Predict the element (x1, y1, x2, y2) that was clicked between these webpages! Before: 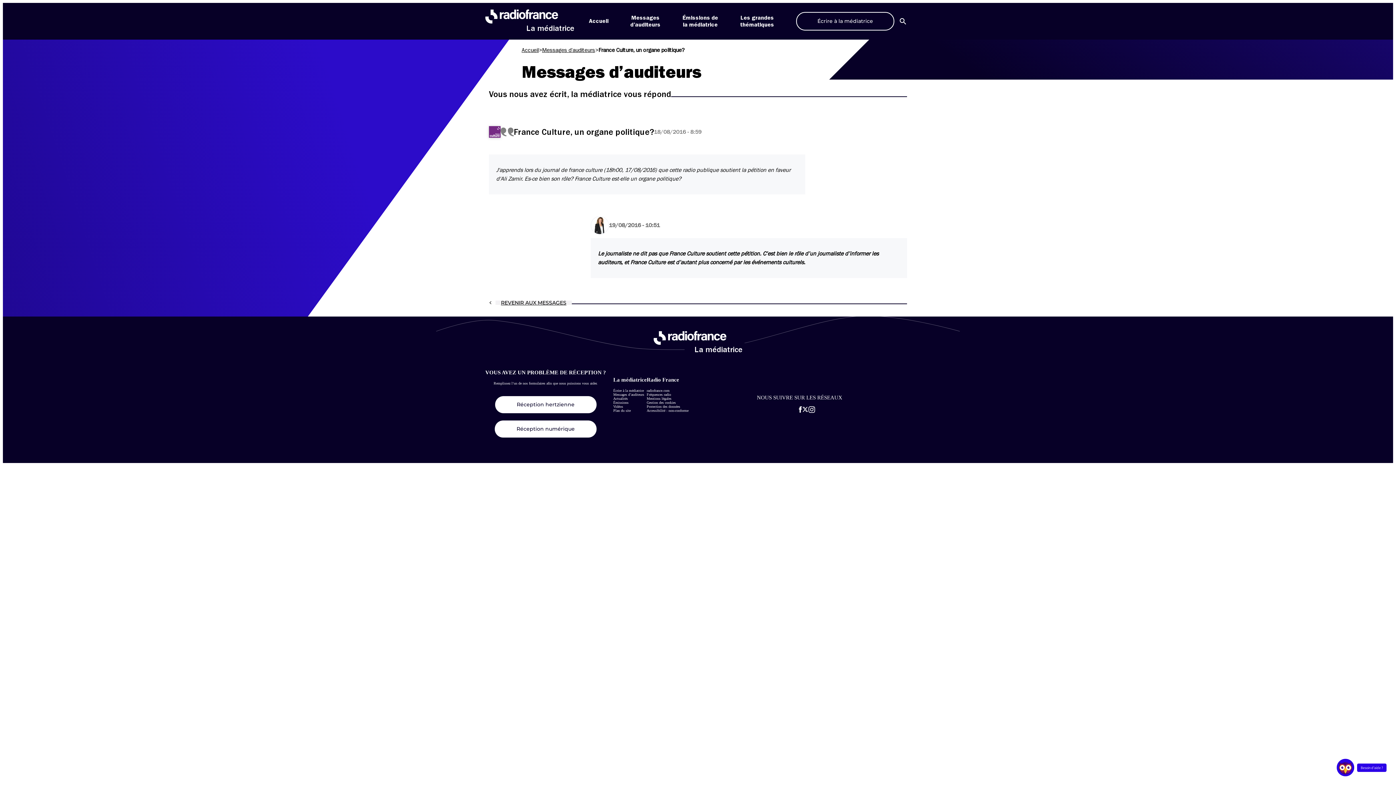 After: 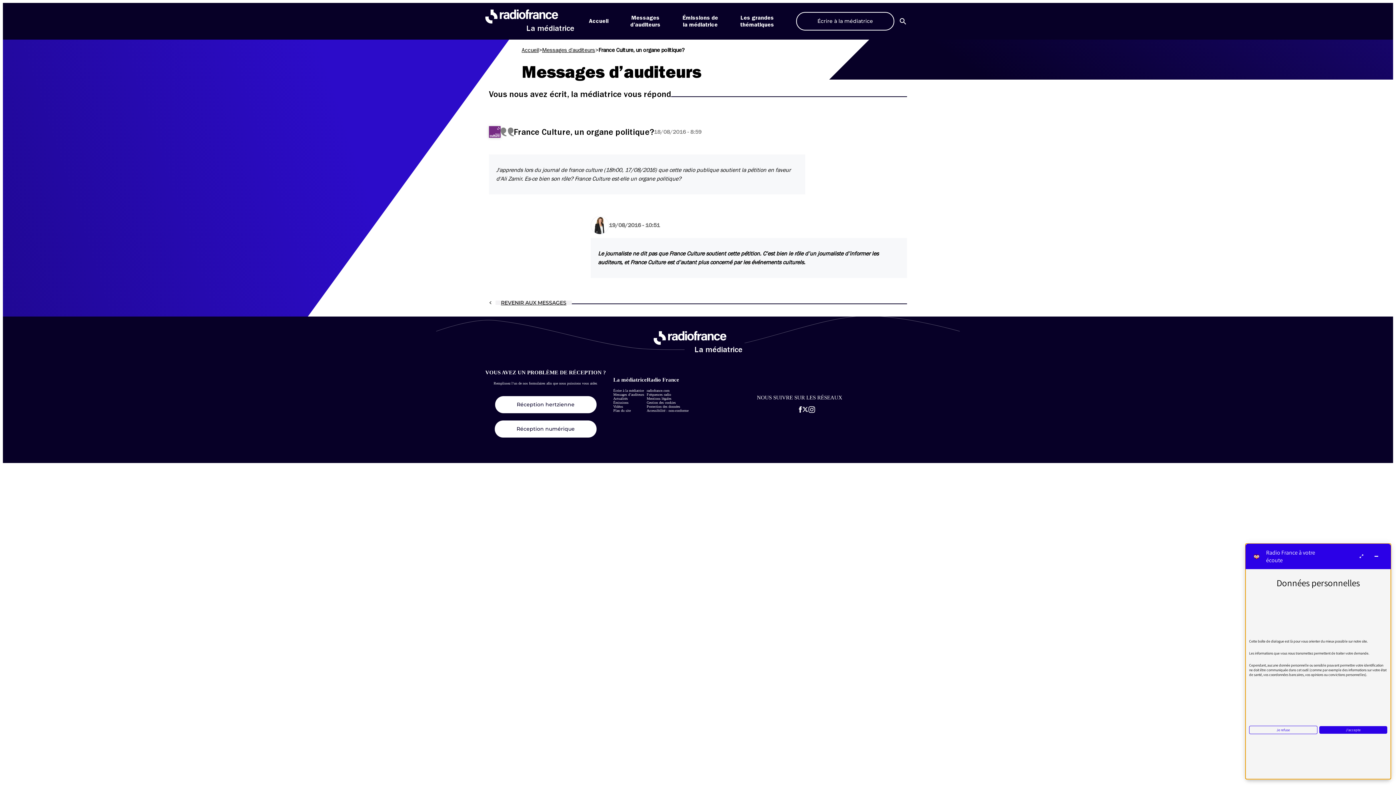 Action: bbox: (1332, 756, 1386, 779) label: Besoin d'aide ?

Fenêtre du Chatbot